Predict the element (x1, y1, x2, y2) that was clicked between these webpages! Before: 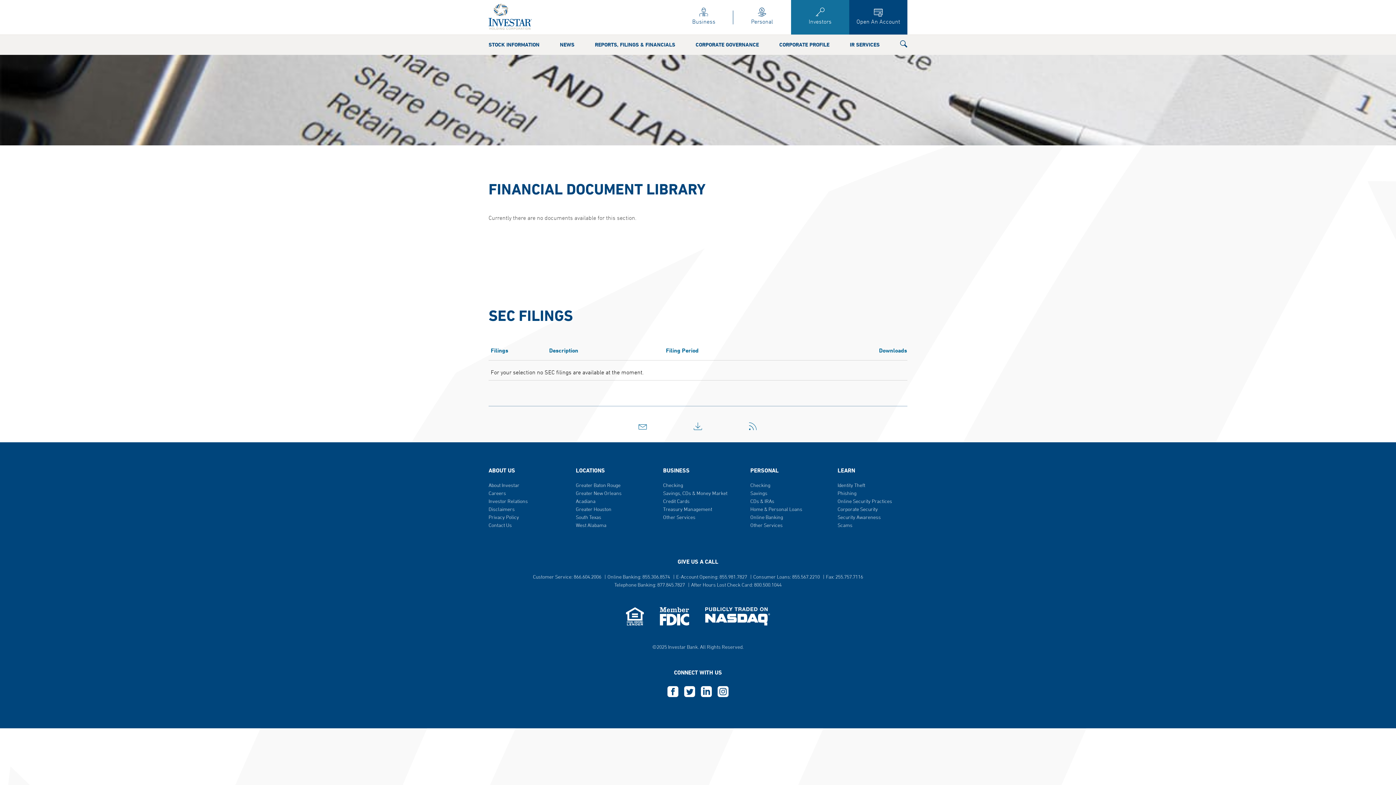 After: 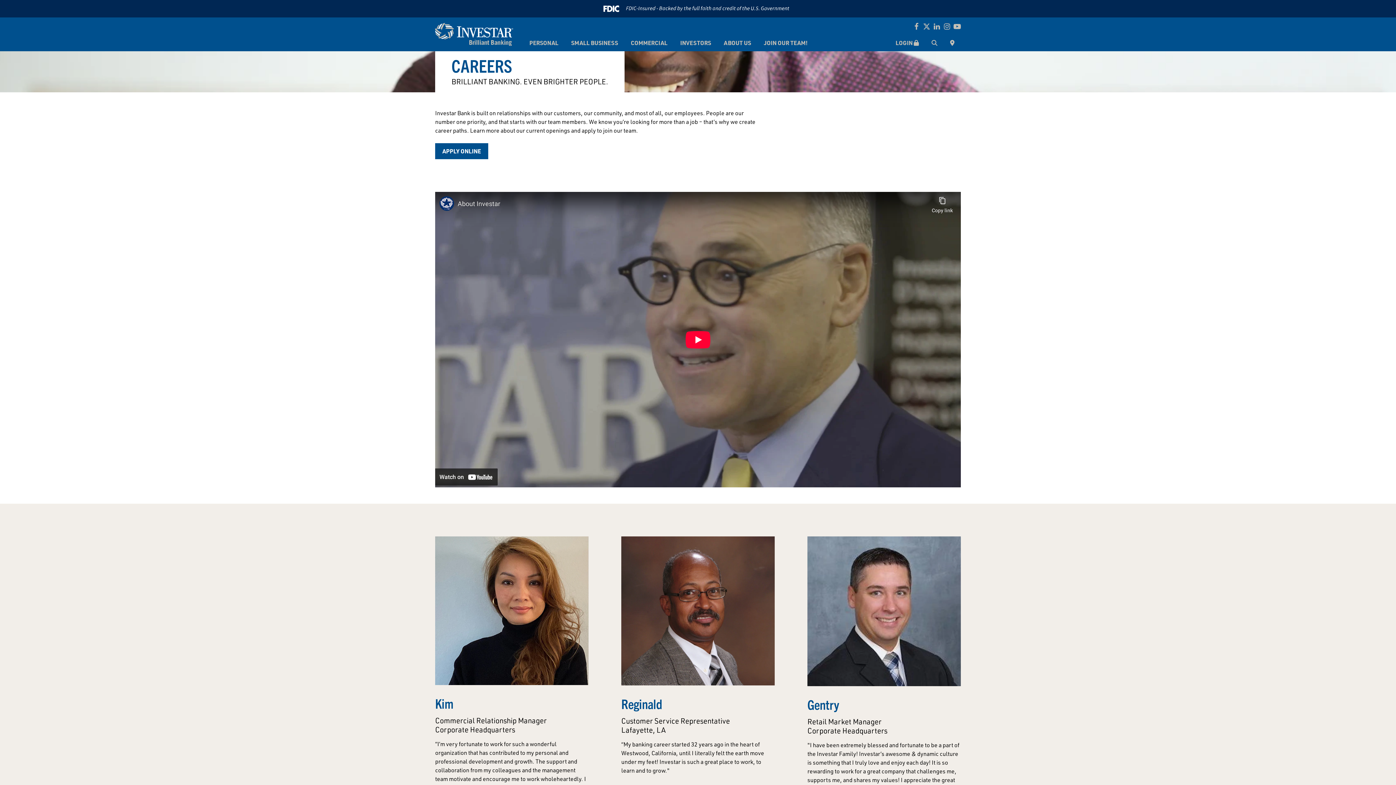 Action: bbox: (488, 490, 558, 498) label: Careers